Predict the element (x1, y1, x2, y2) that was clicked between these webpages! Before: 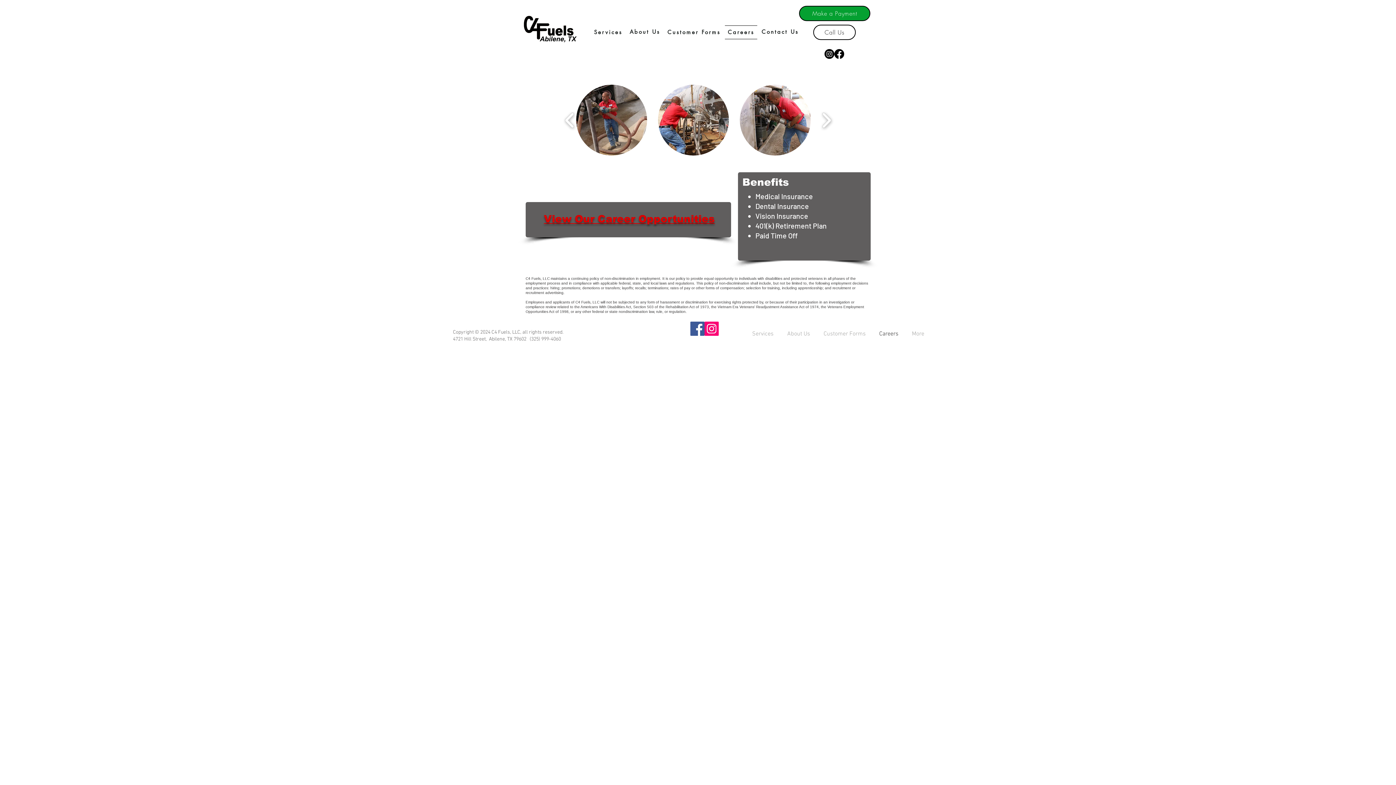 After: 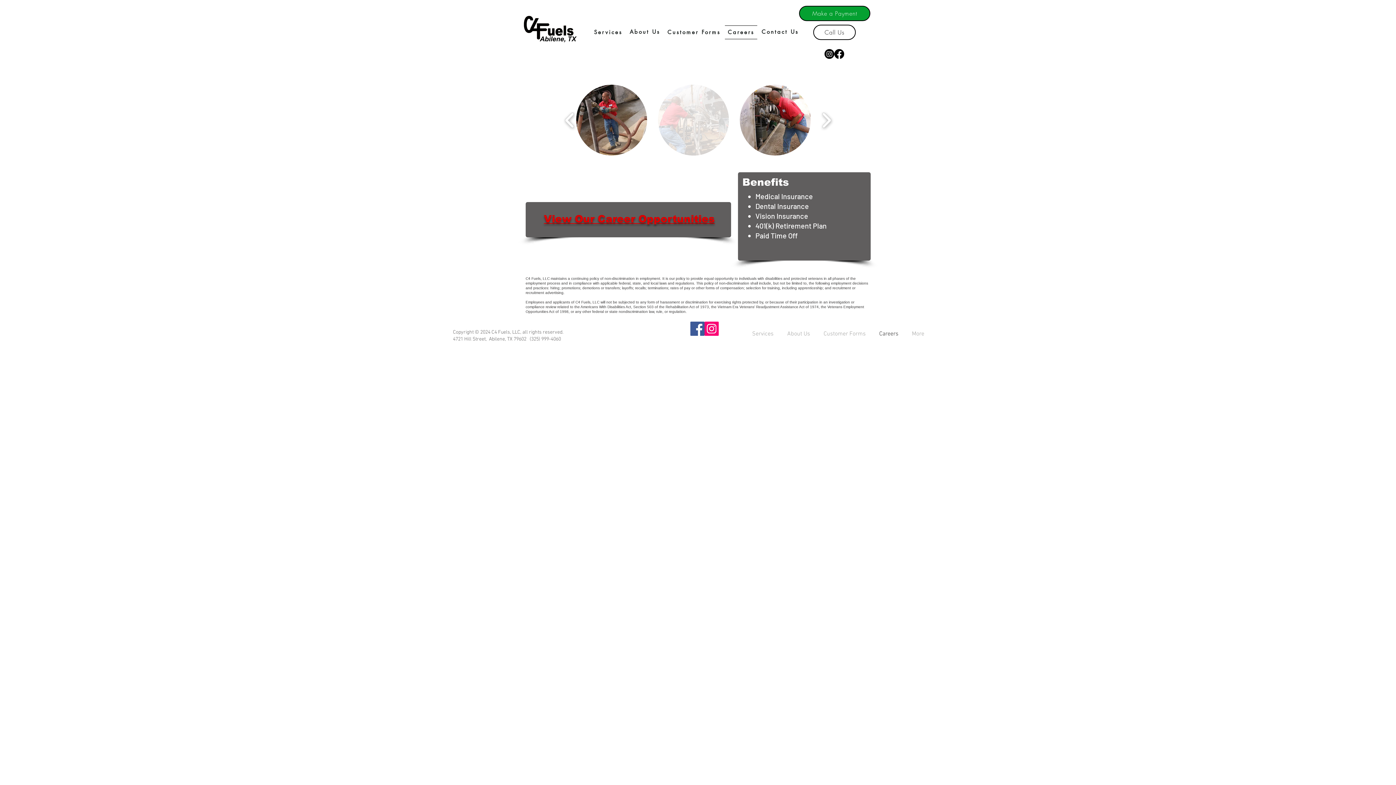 Action: label: C4FUELS 4 bbox: (658, 84, 729, 155)